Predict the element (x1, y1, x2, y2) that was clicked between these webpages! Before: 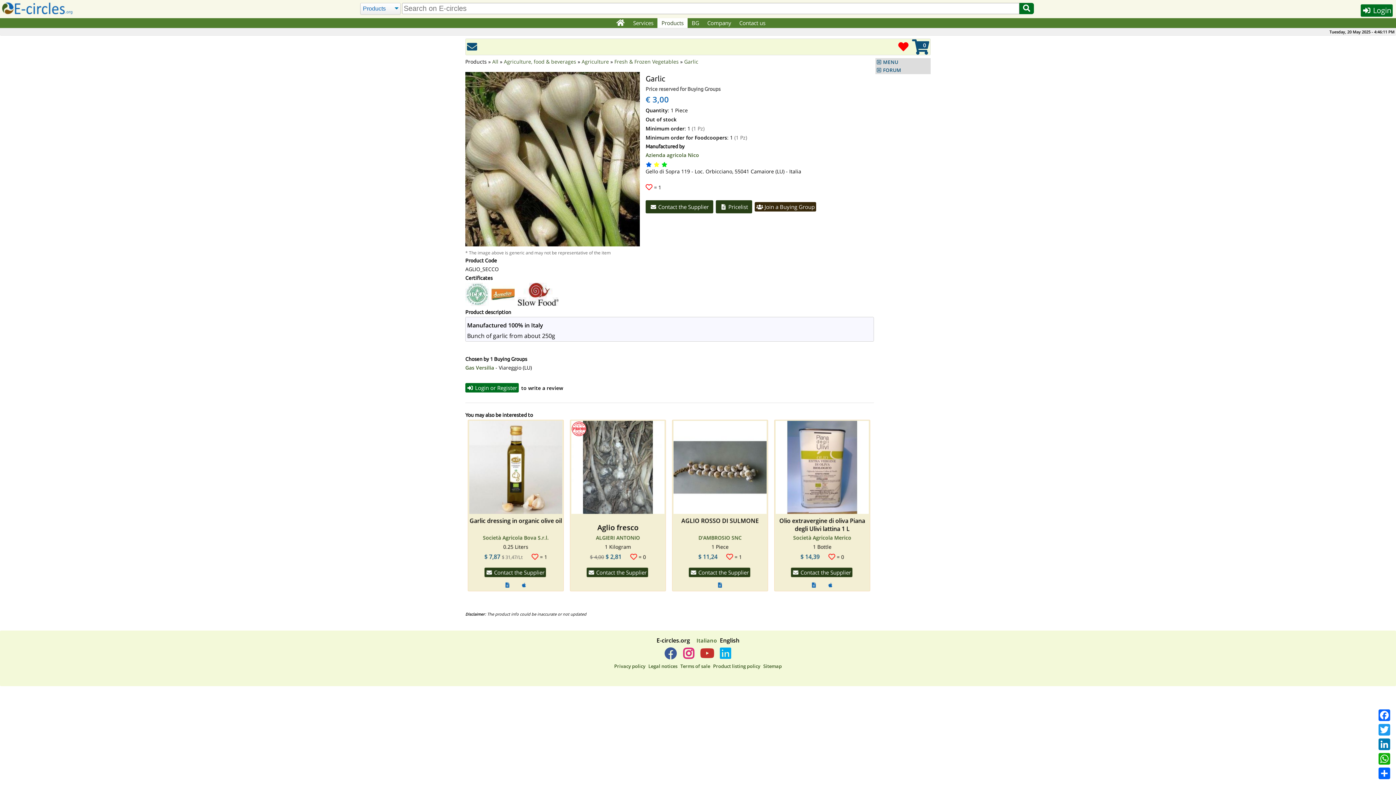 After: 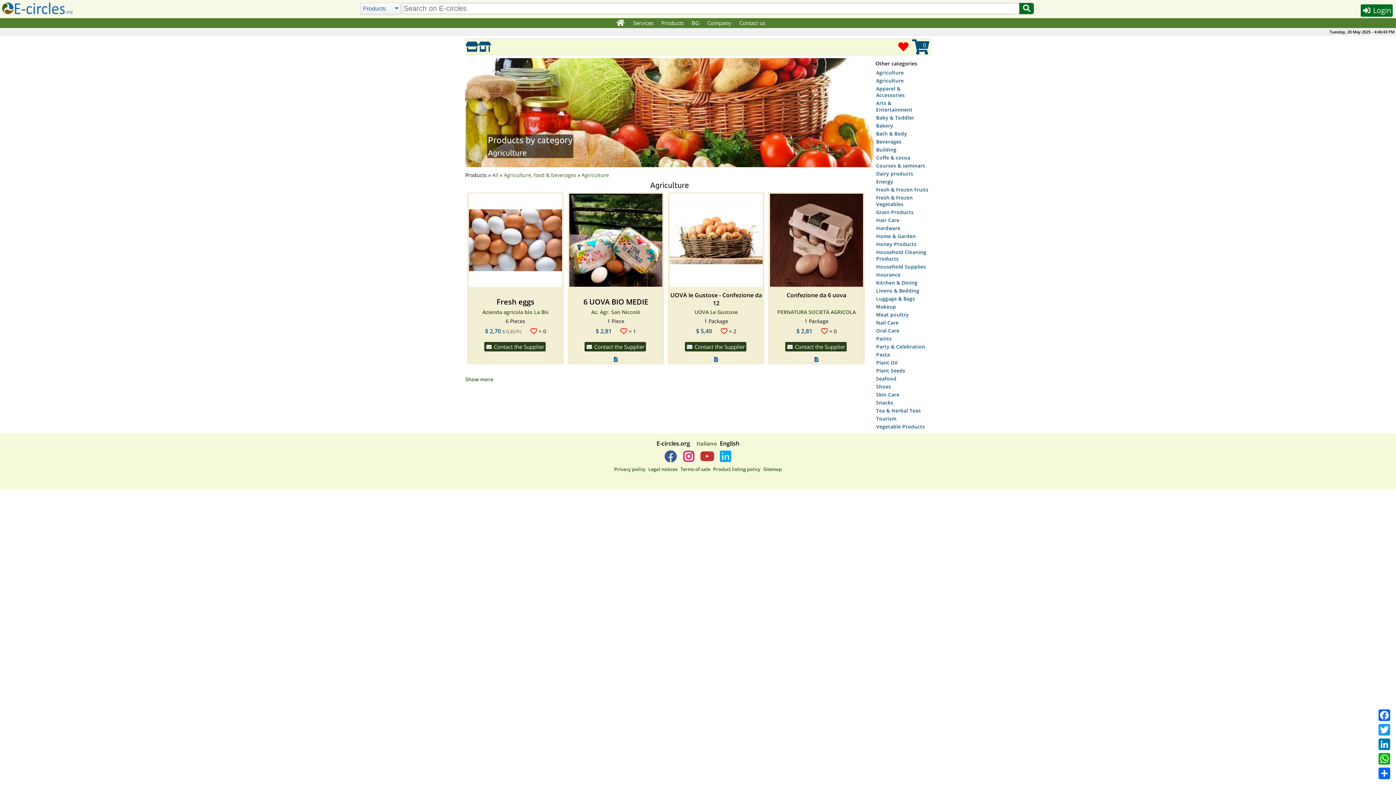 Action: bbox: (581, 58, 609, 65) label: Agriculture